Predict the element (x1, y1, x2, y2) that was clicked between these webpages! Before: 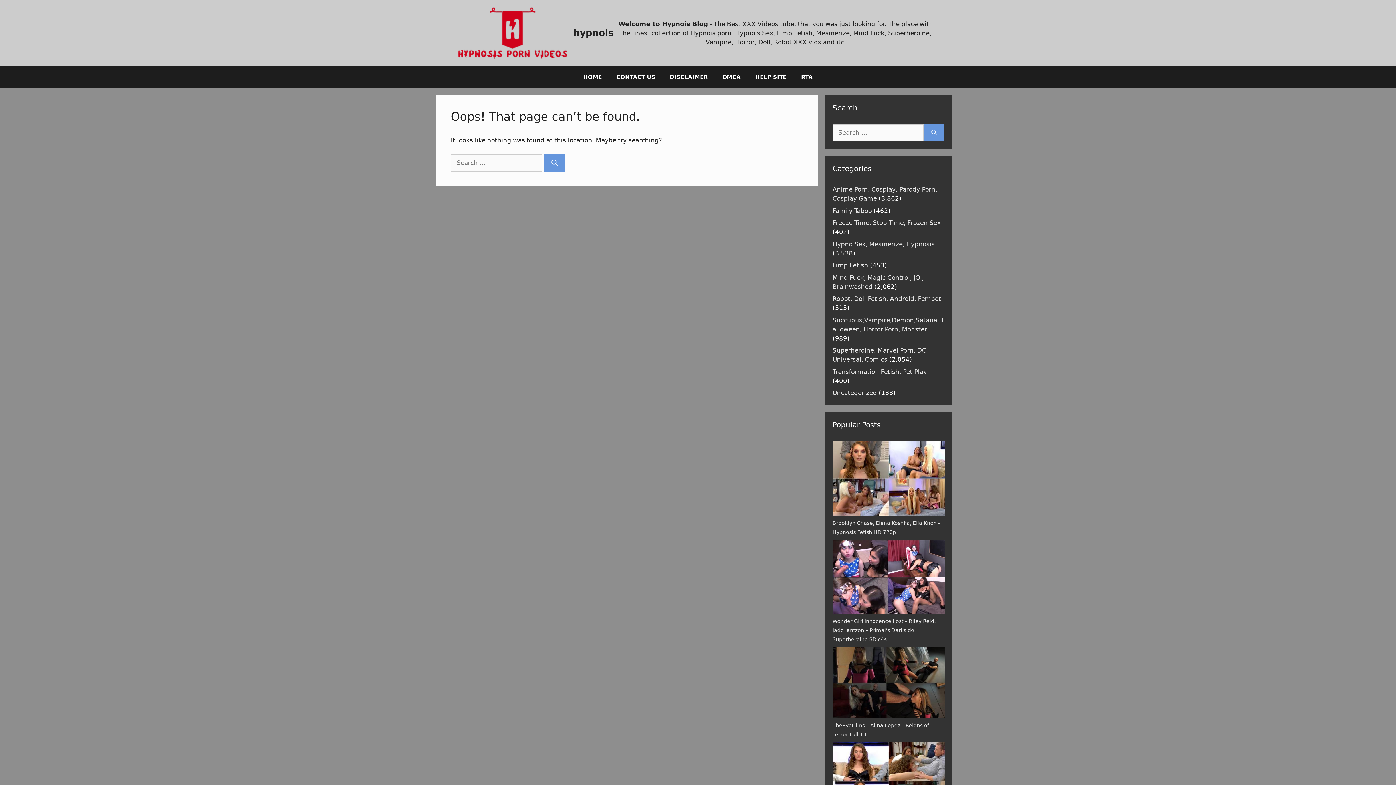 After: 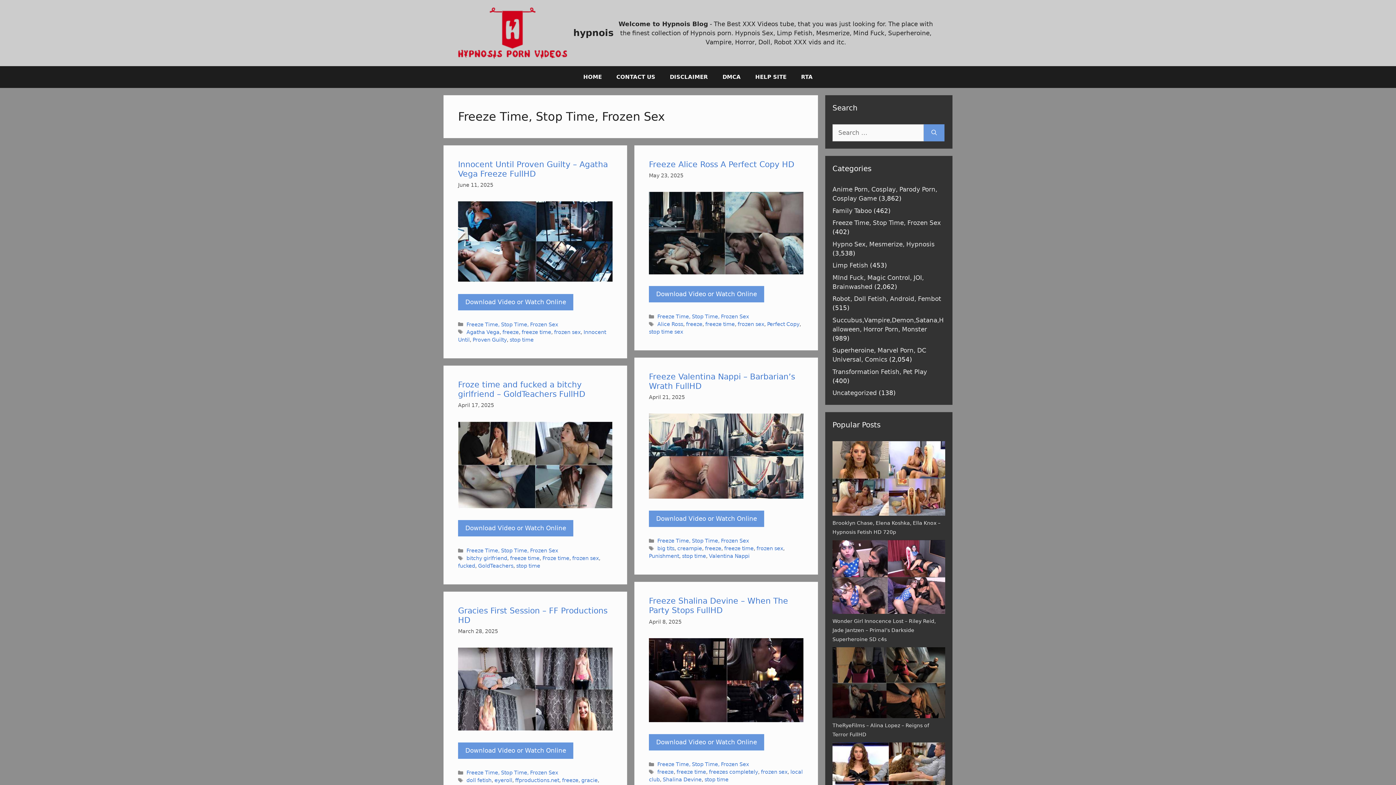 Action: label: Freeze Time, Stop Time, Frozen Sex bbox: (832, 219, 941, 226)